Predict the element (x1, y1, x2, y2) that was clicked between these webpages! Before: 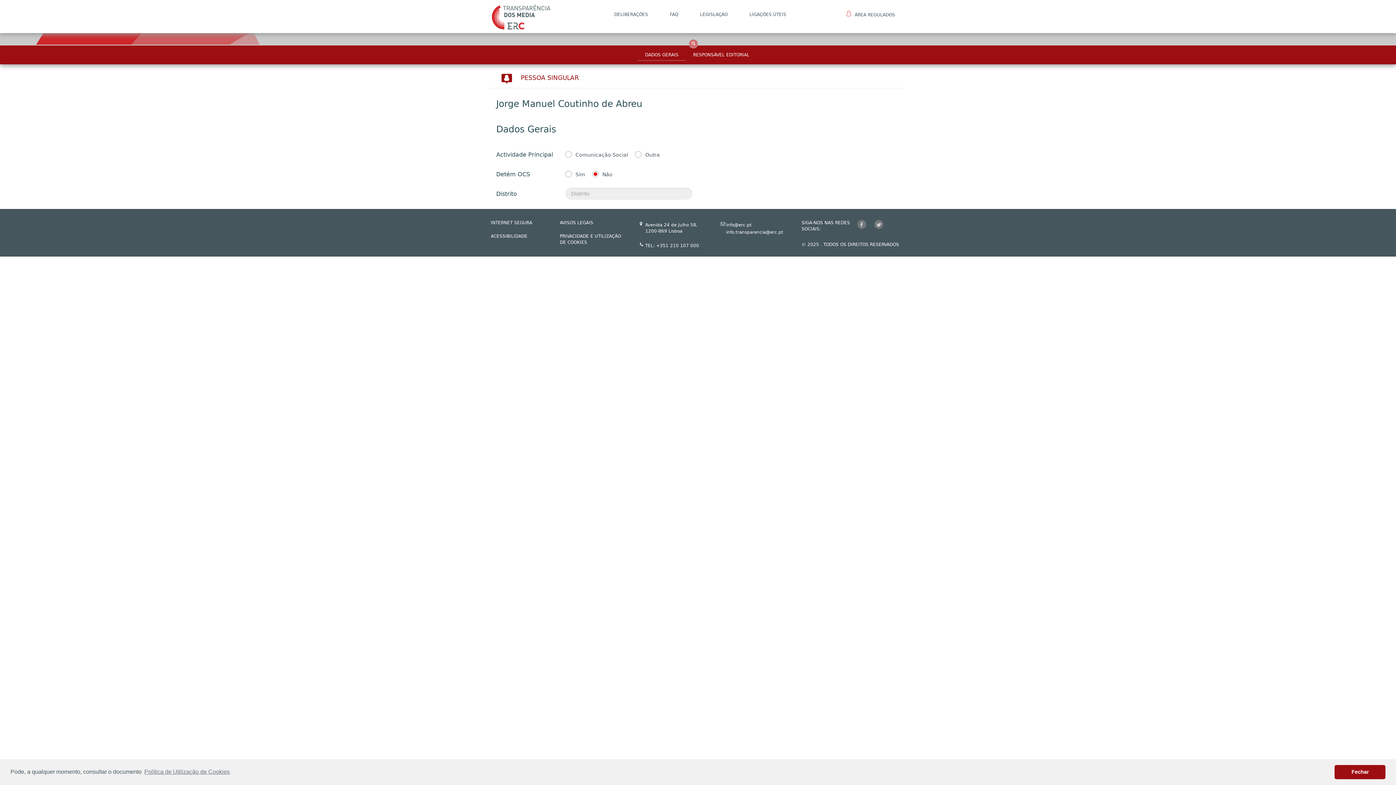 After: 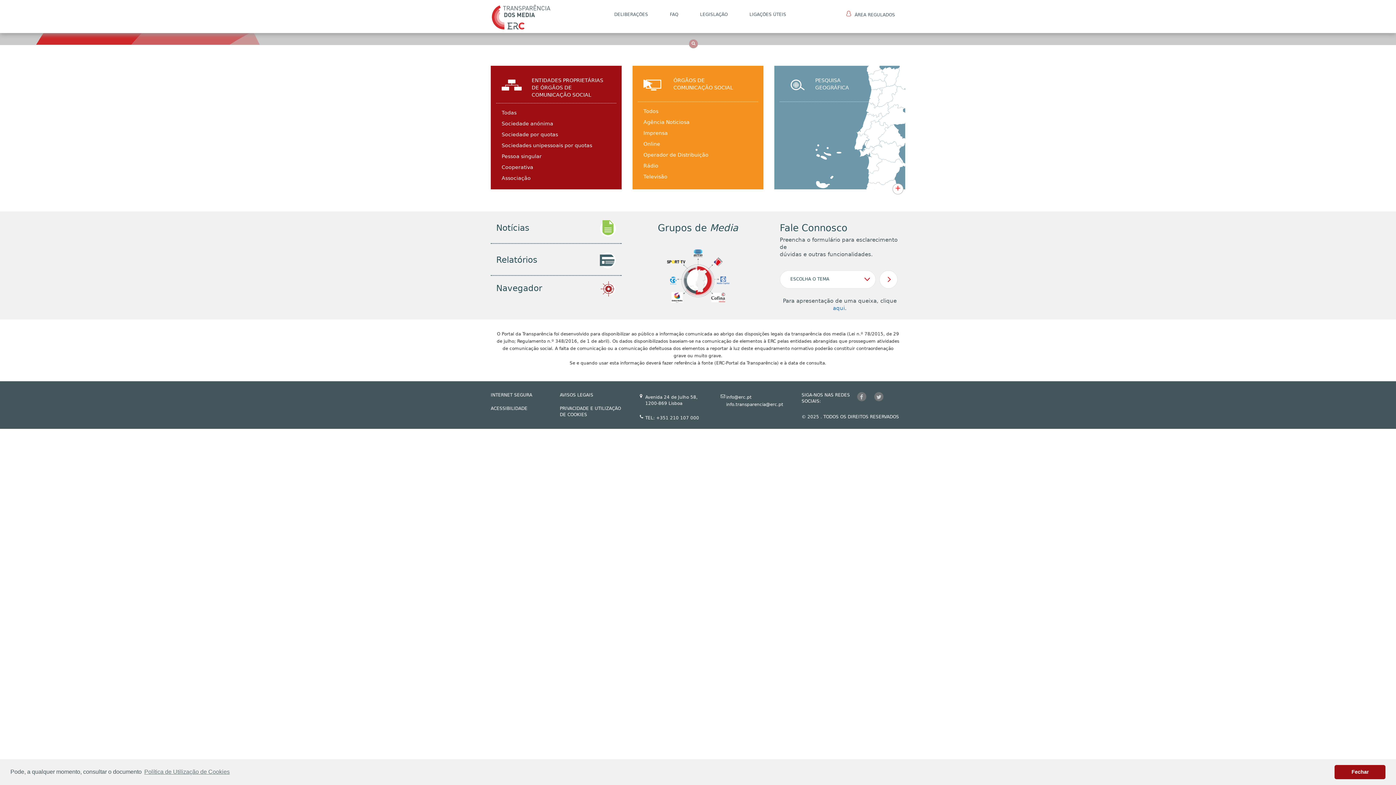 Action: bbox: (485, 5, 560, 23)